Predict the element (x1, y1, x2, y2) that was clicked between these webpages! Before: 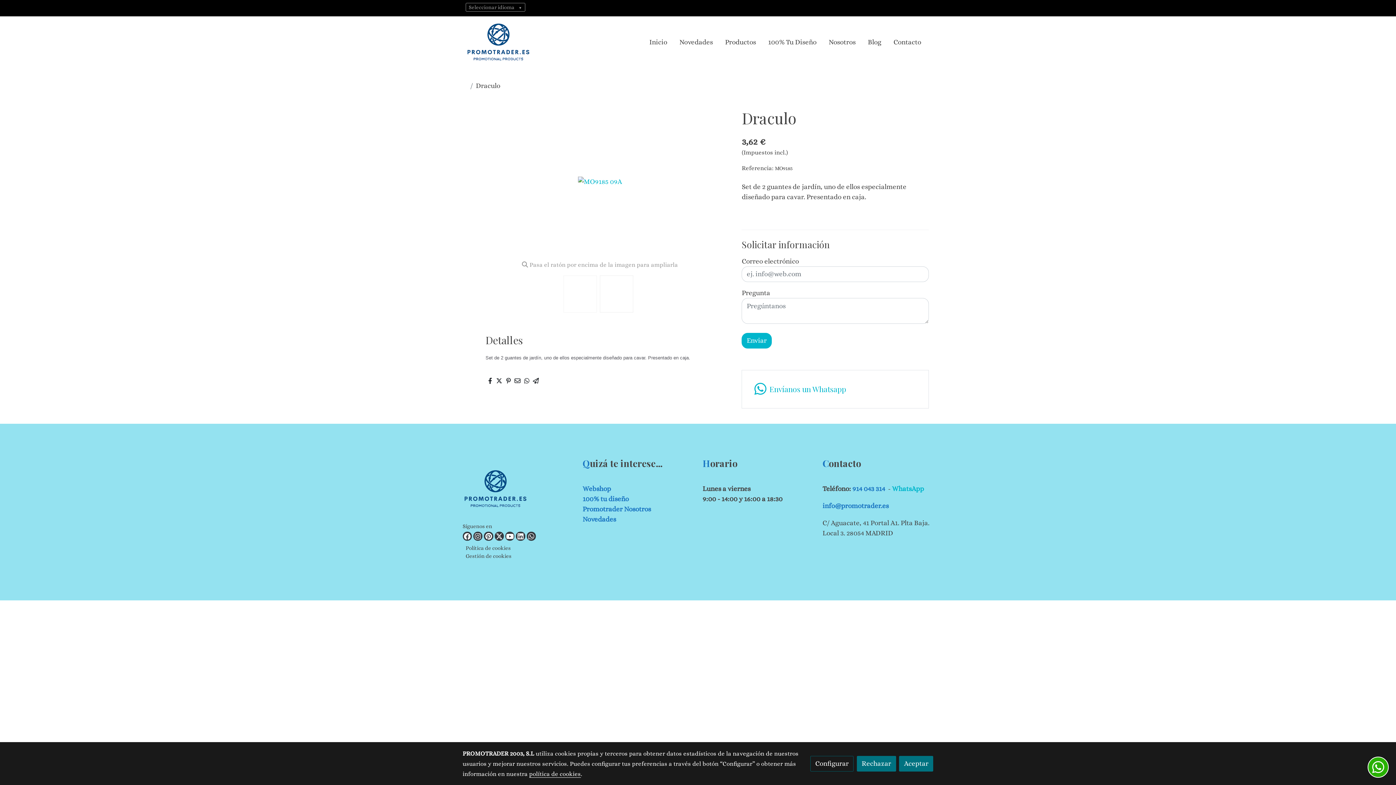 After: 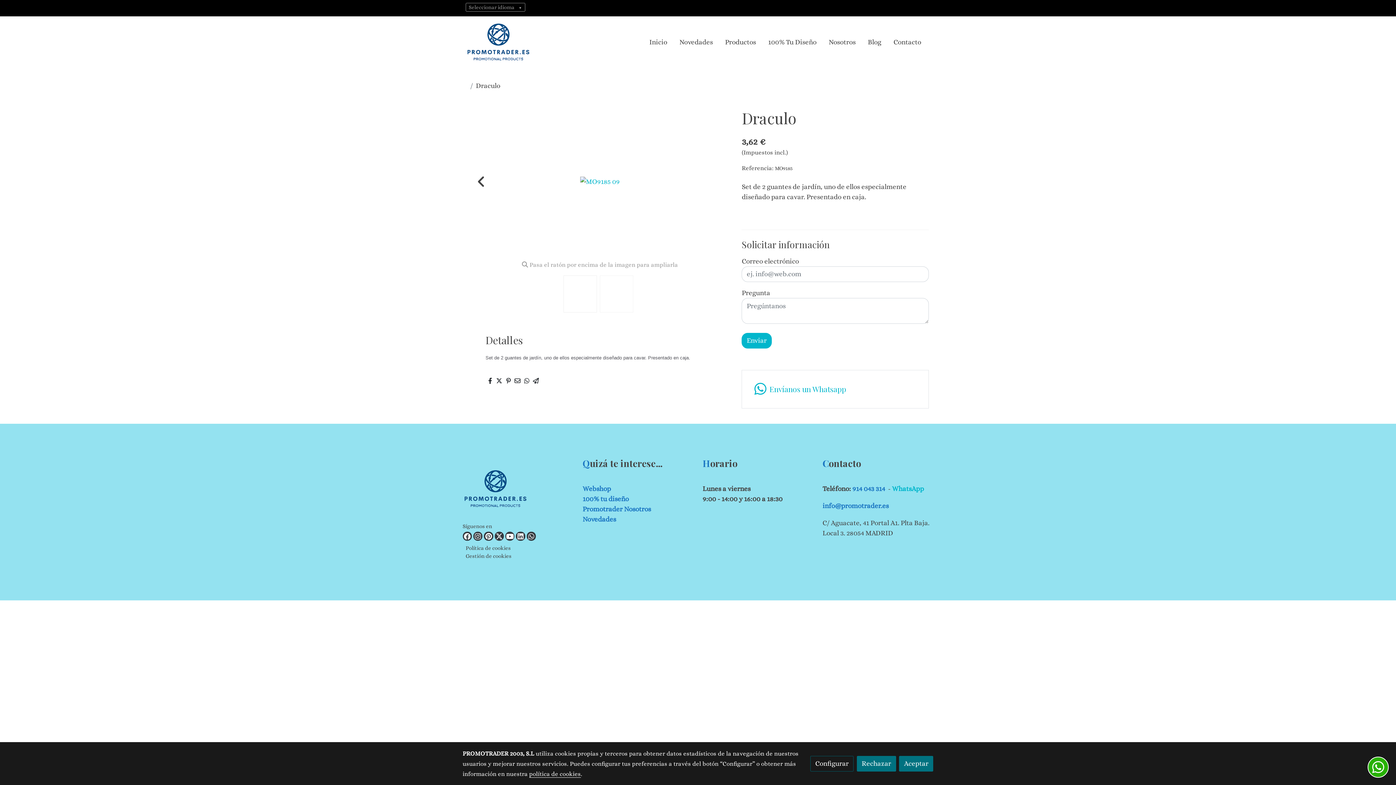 Action: bbox: (600, 275, 633, 312)